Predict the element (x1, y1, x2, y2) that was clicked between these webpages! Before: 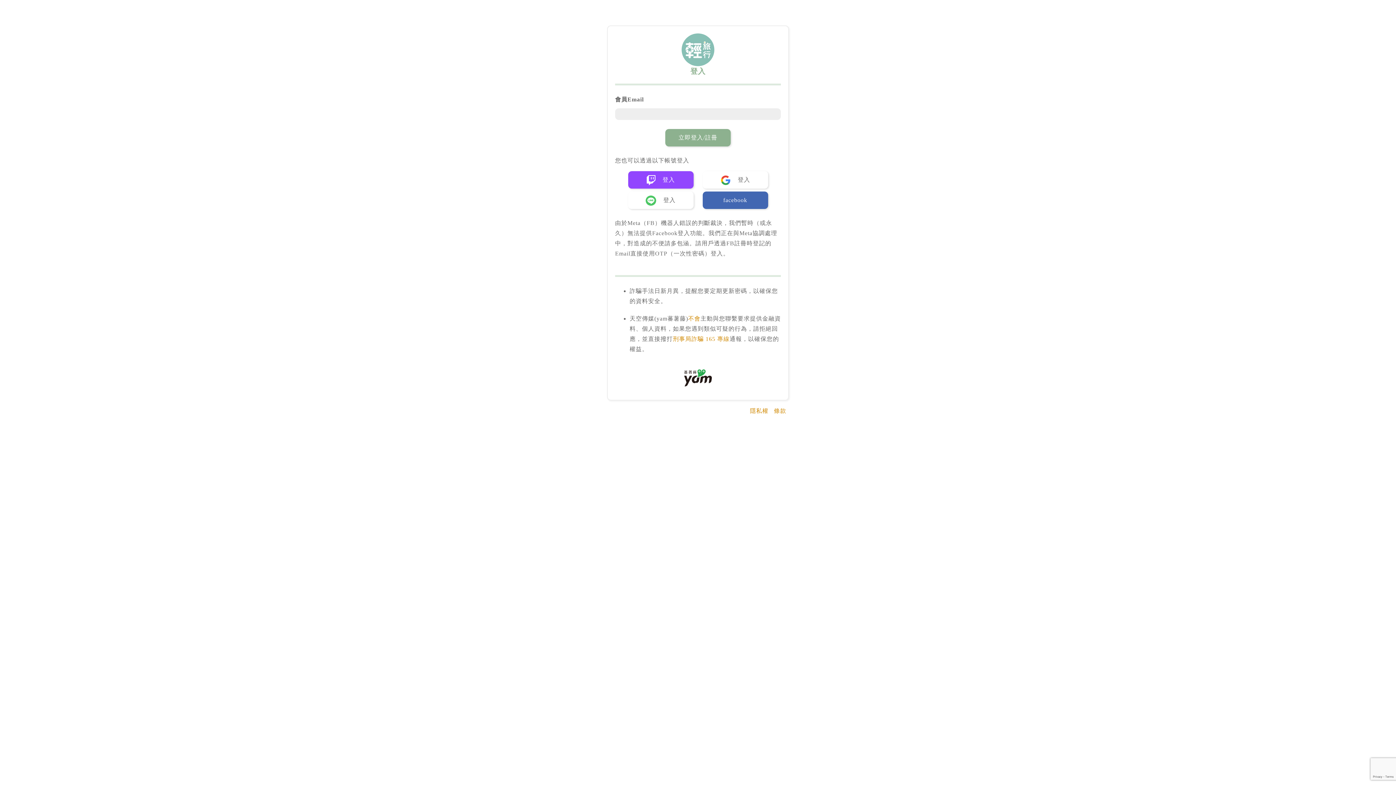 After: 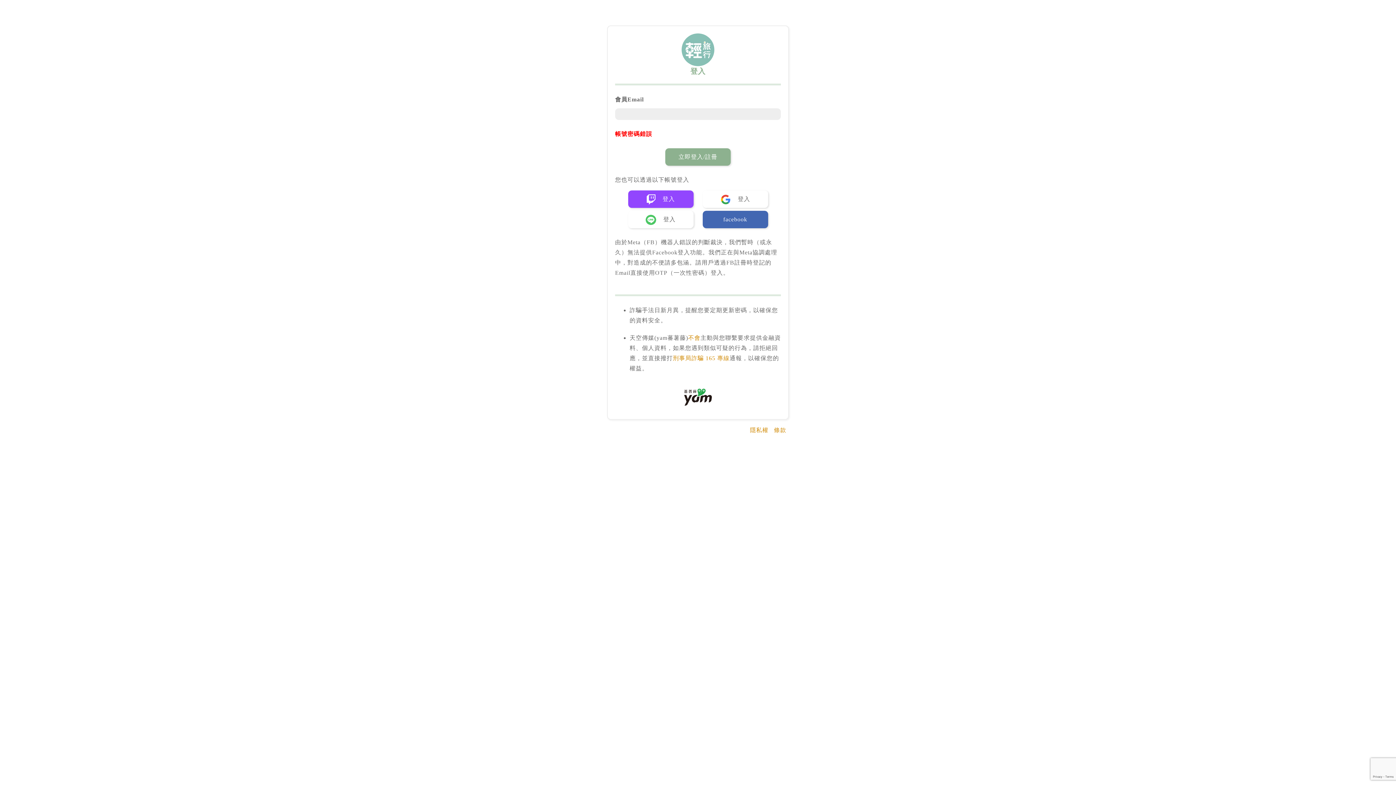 Action: label: 立即登入/註冊 bbox: (665, 129, 730, 146)